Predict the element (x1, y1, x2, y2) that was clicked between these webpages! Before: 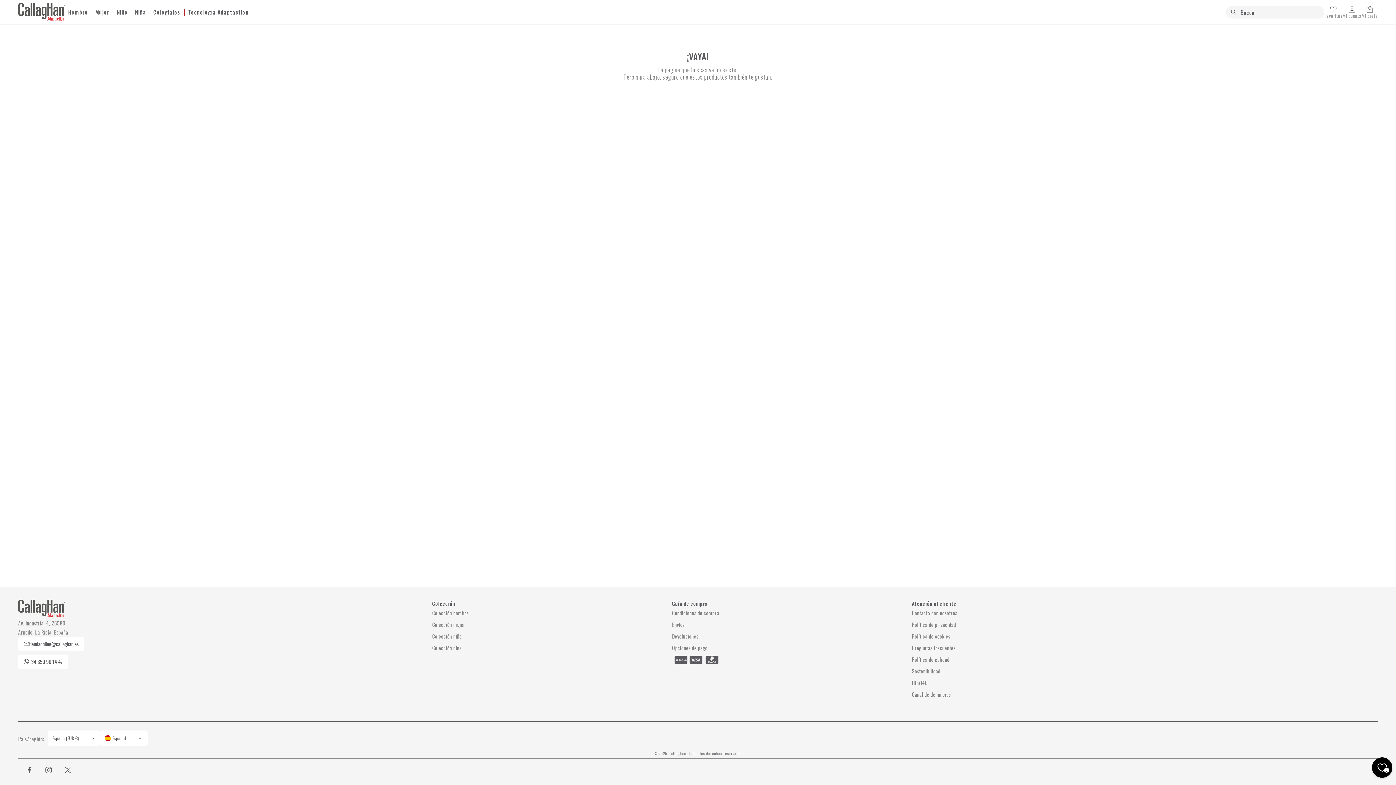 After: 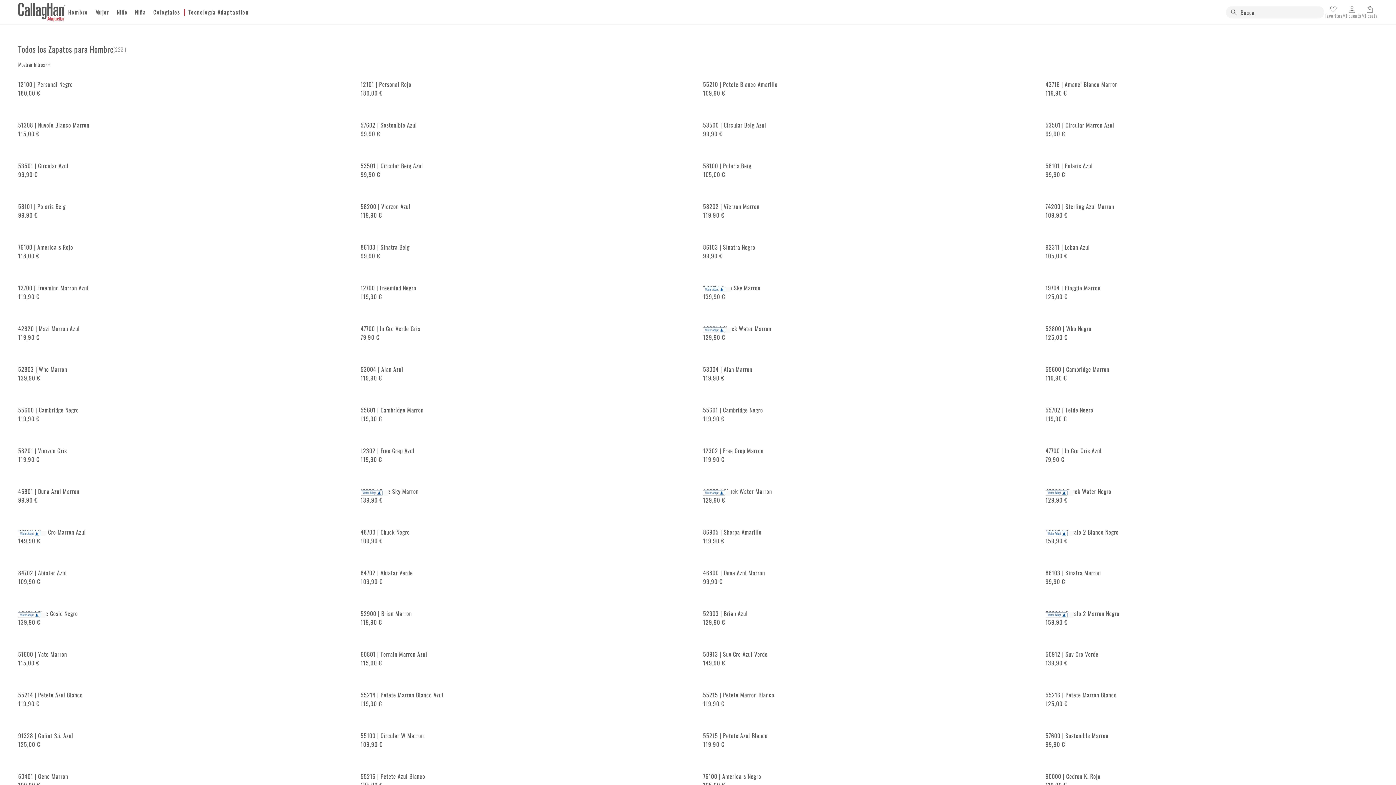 Action: label: Colección hombre bbox: (432, 609, 468, 619)